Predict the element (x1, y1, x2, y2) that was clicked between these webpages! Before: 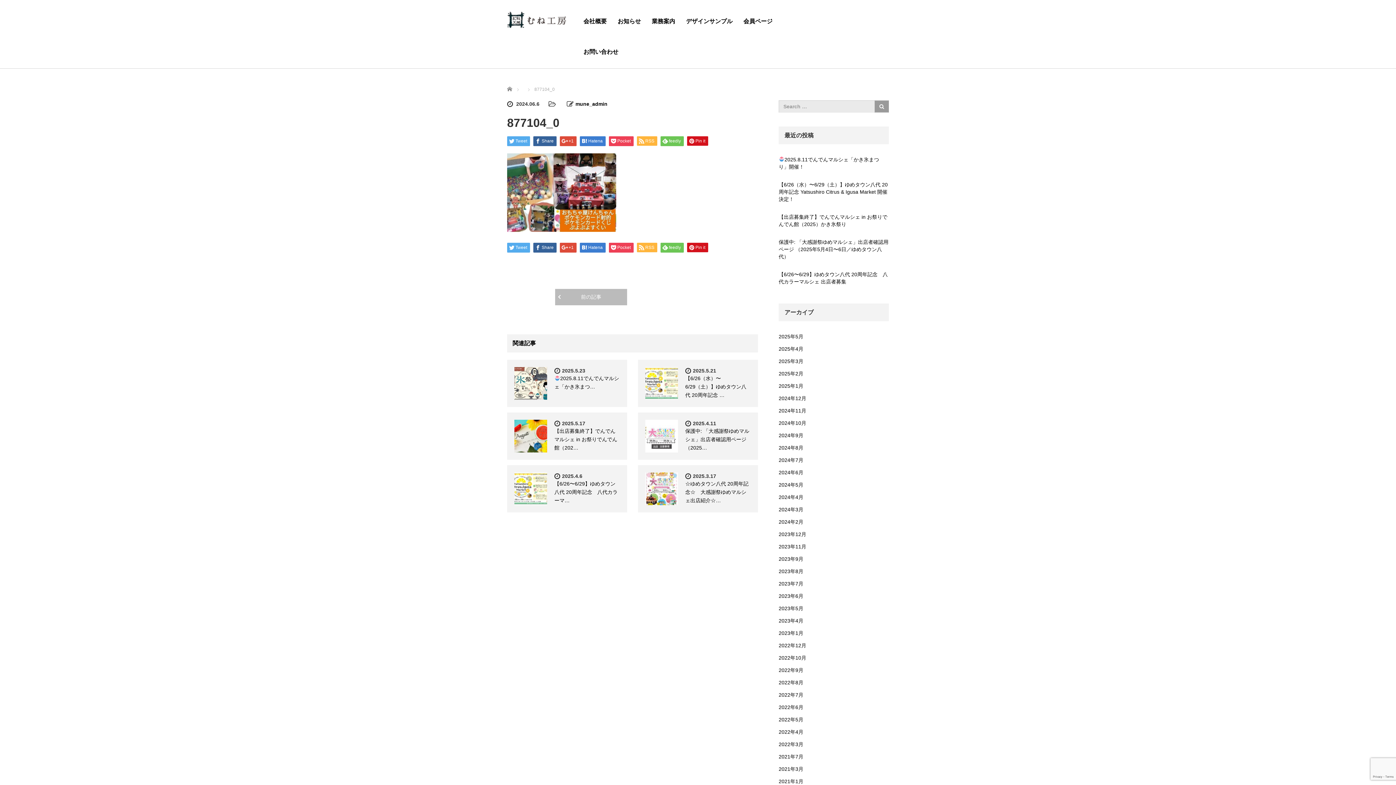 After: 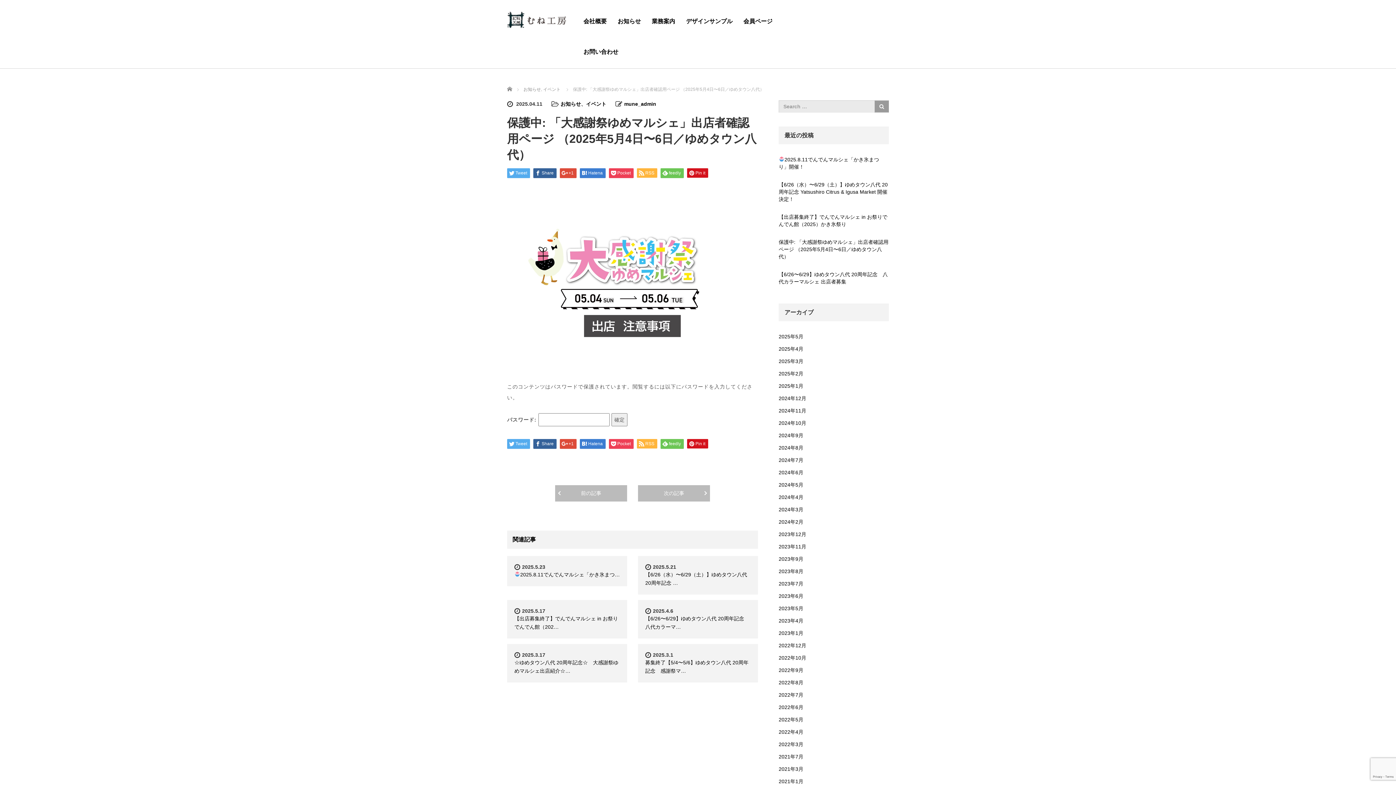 Action: bbox: (778, 236, 889, 262) label: 保護中: 「大感謝祭ゆめマルシェ」出店者確認用ページ （2025年5月4日〜6日／ゆめタウン八代）